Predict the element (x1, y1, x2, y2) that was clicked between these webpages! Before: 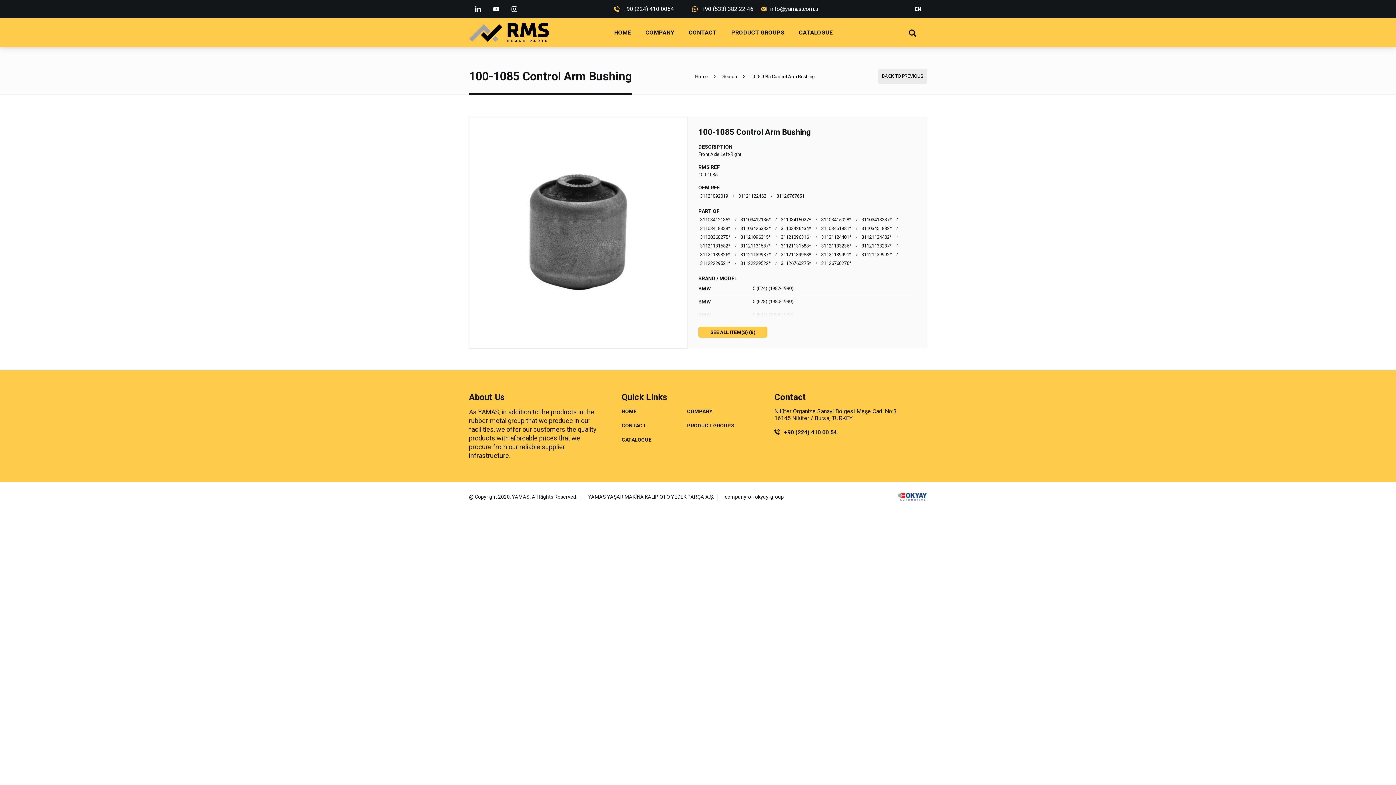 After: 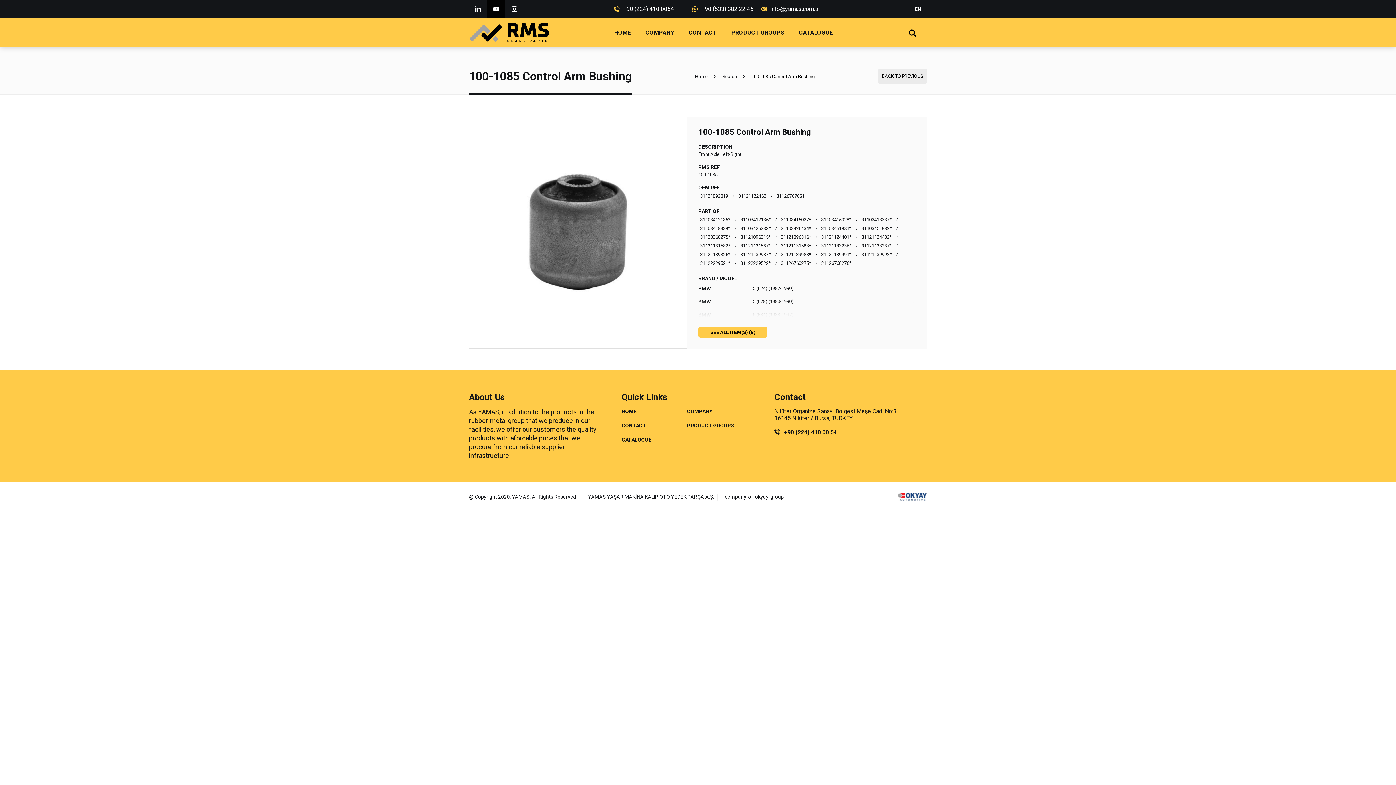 Action: bbox: (487, 0, 505, 18)